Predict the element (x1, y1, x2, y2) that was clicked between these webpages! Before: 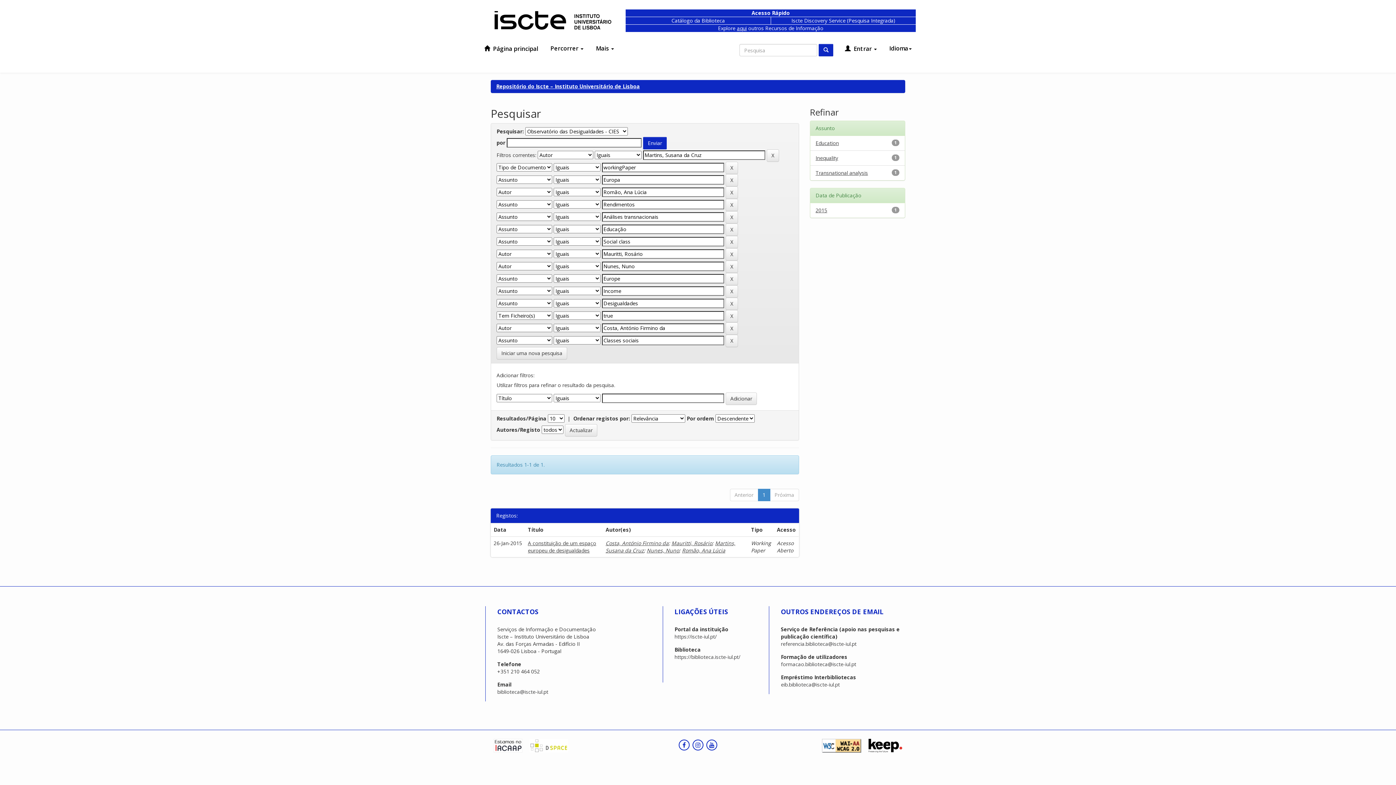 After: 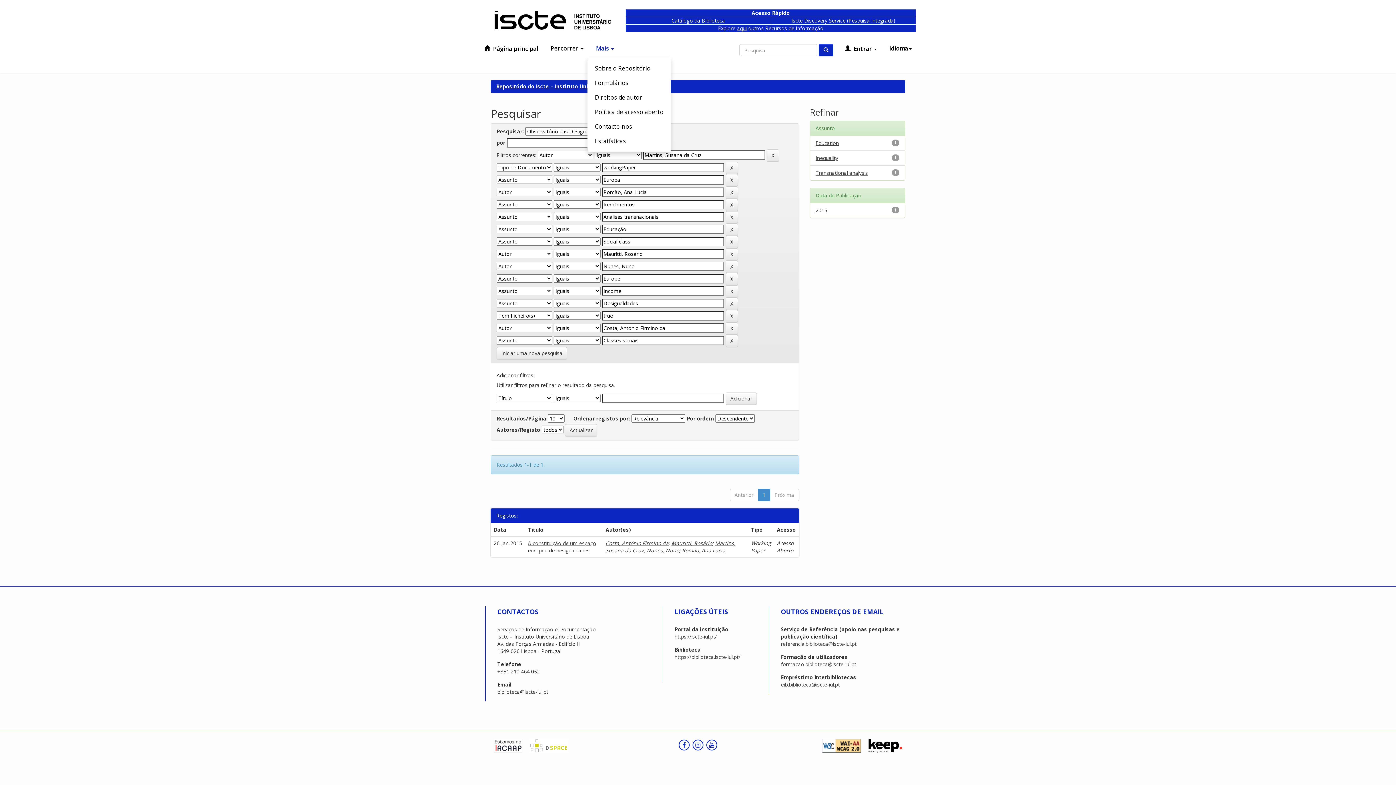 Action: label: Mais  bbox: (591, 41, 618, 55)